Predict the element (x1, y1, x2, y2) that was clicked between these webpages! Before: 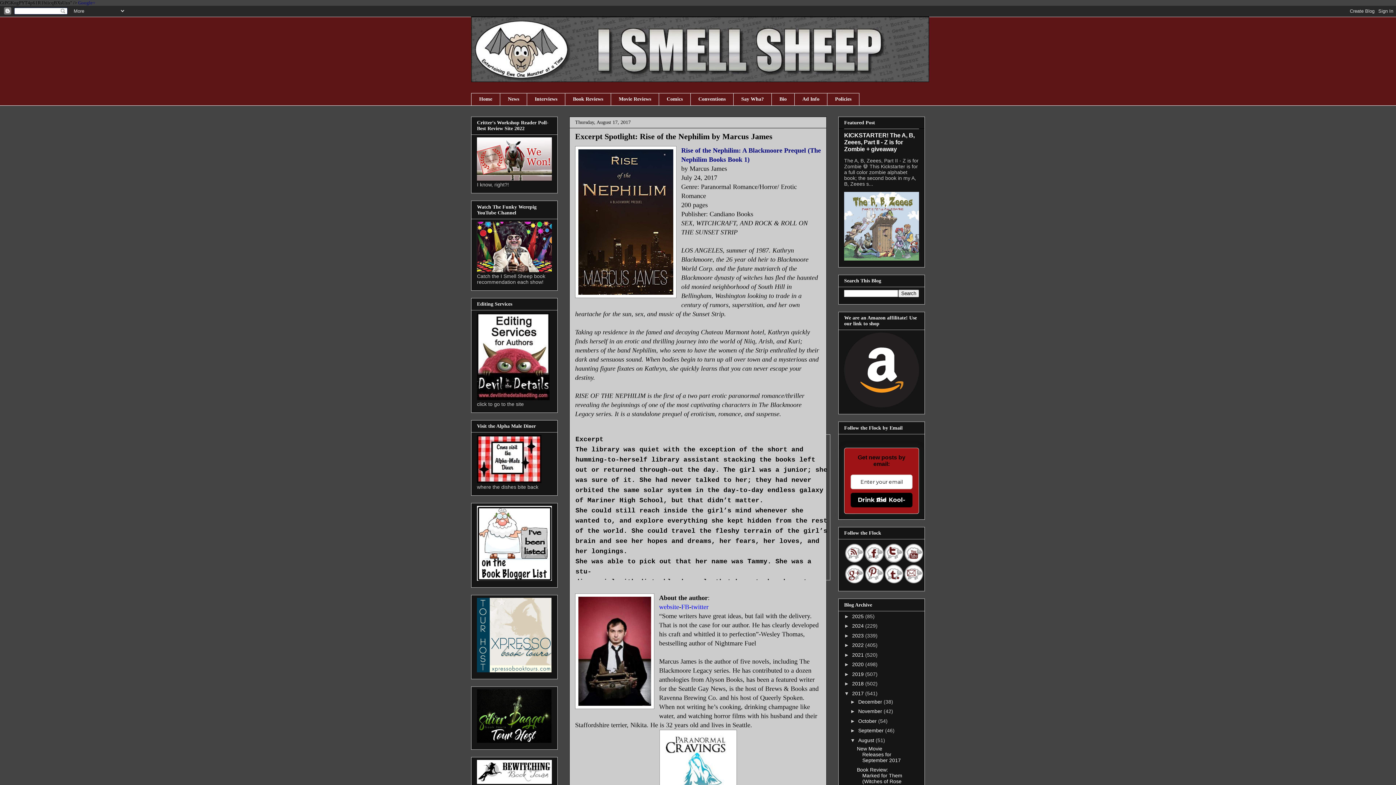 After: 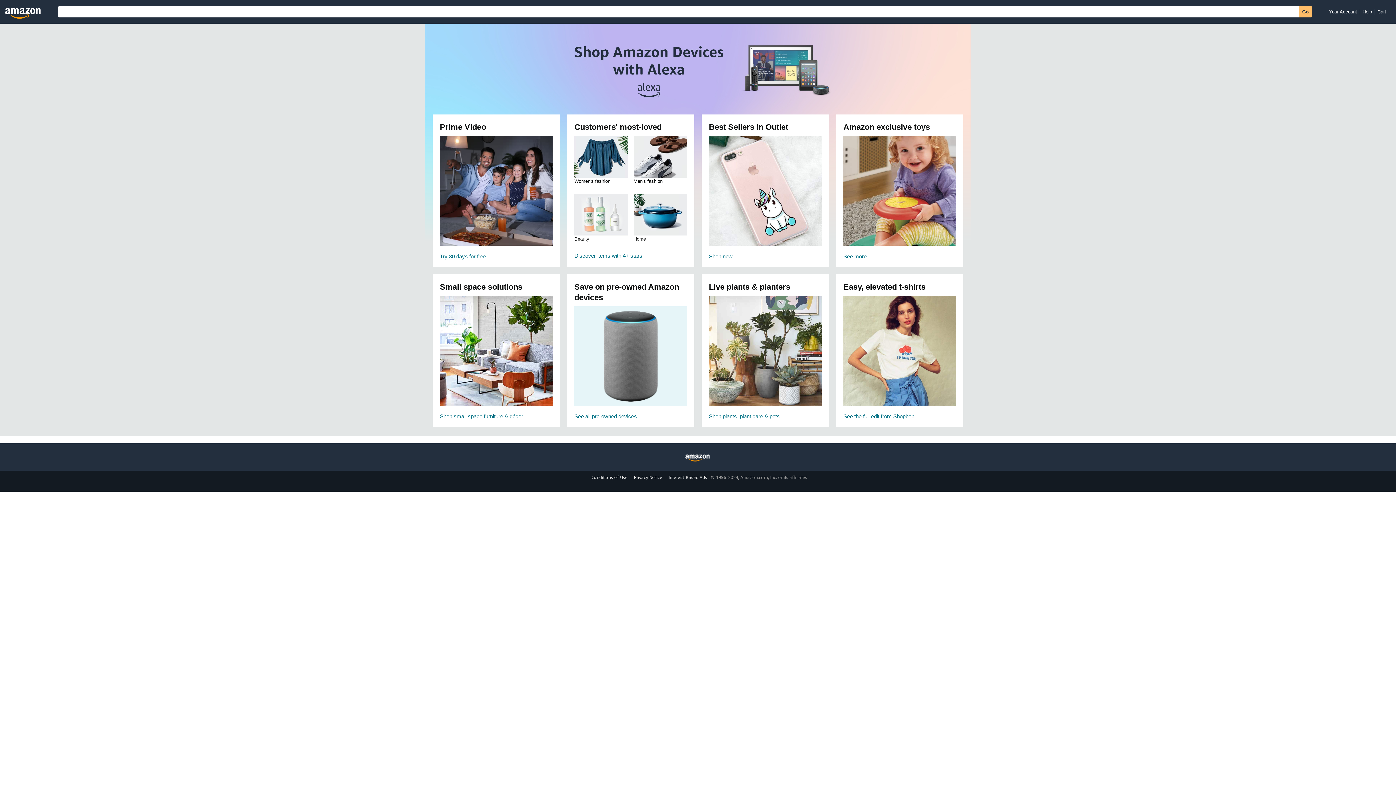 Action: bbox: (844, 403, 919, 408)